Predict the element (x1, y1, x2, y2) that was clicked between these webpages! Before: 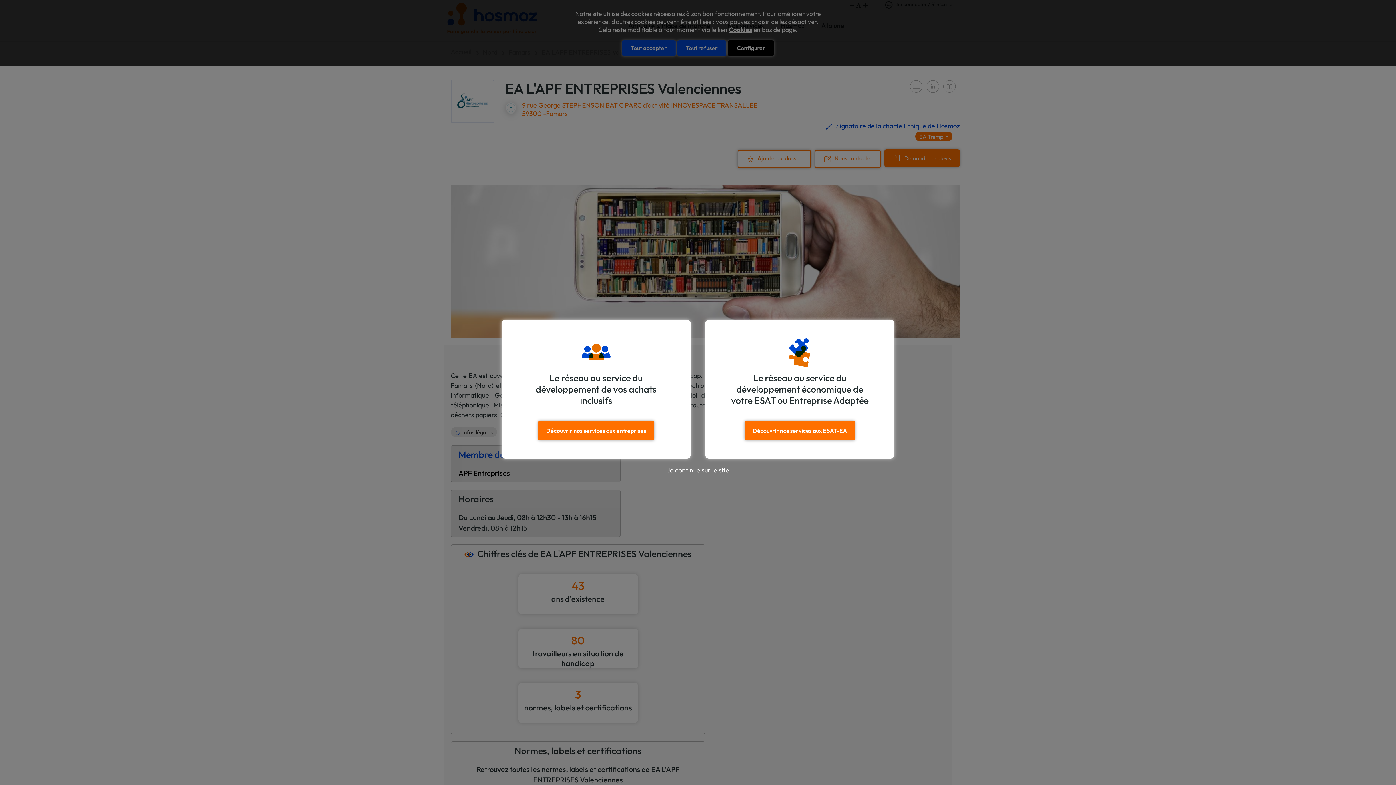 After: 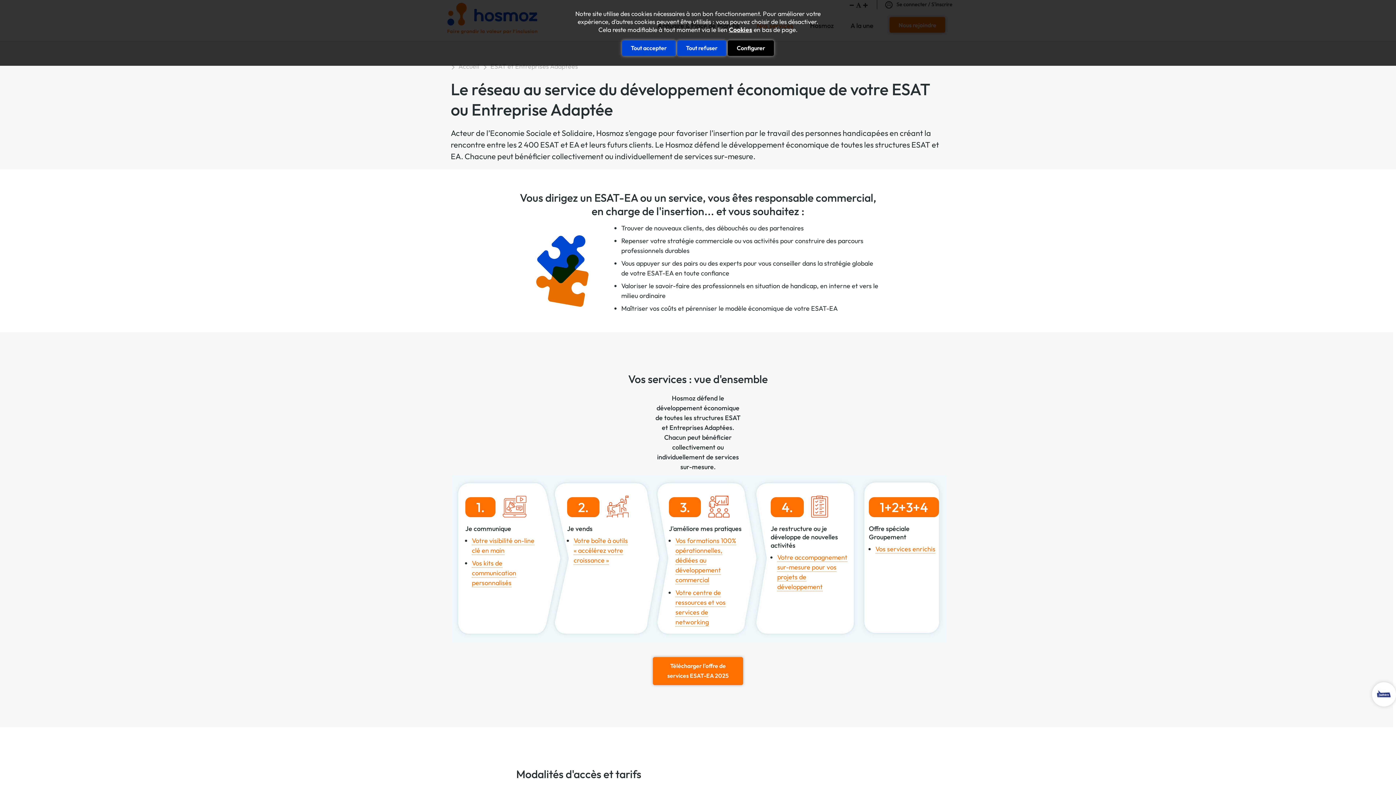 Action: label: Découvrir nos services aux ESAT-EA bbox: (744, 421, 855, 440)